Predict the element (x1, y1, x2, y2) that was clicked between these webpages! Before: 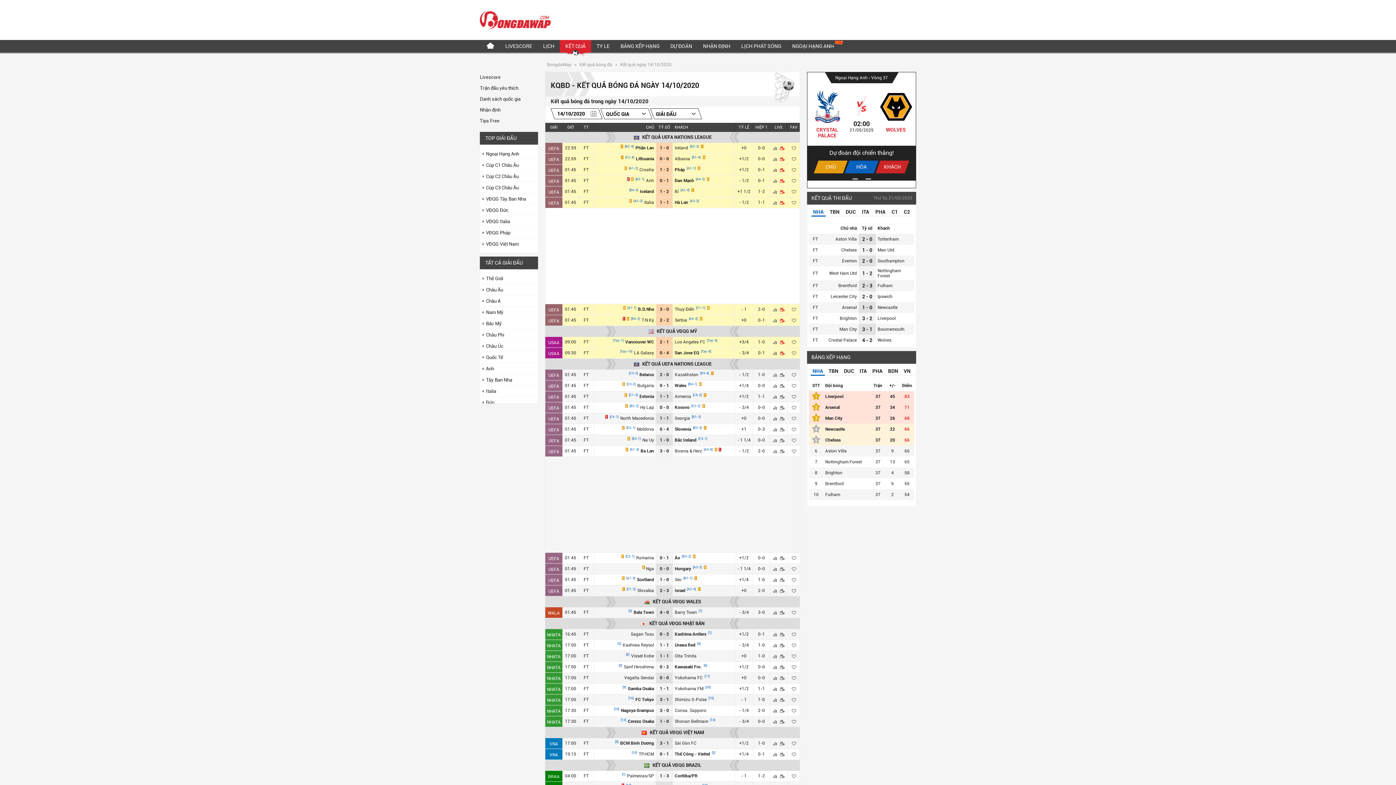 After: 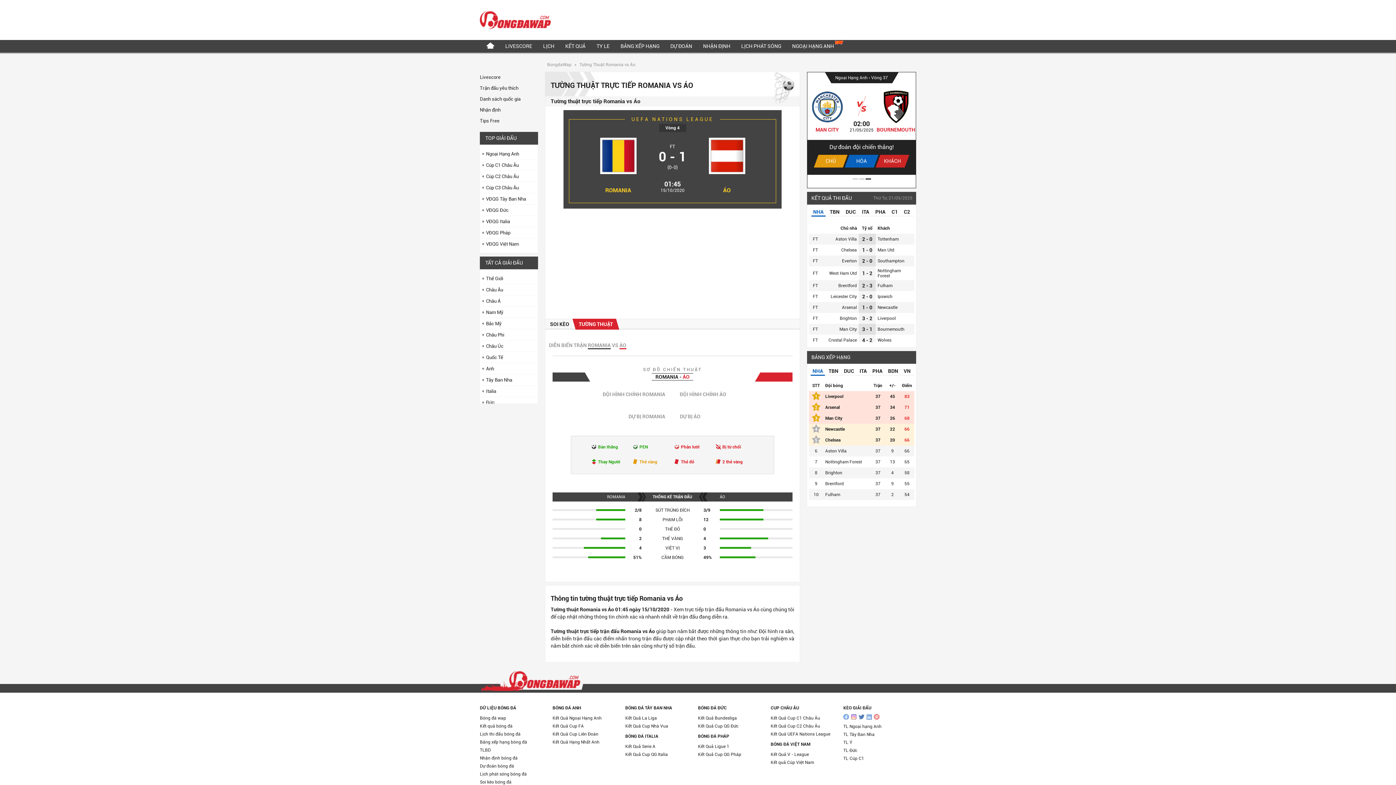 Action: label: 0 - 1 bbox: (660, 555, 669, 560)